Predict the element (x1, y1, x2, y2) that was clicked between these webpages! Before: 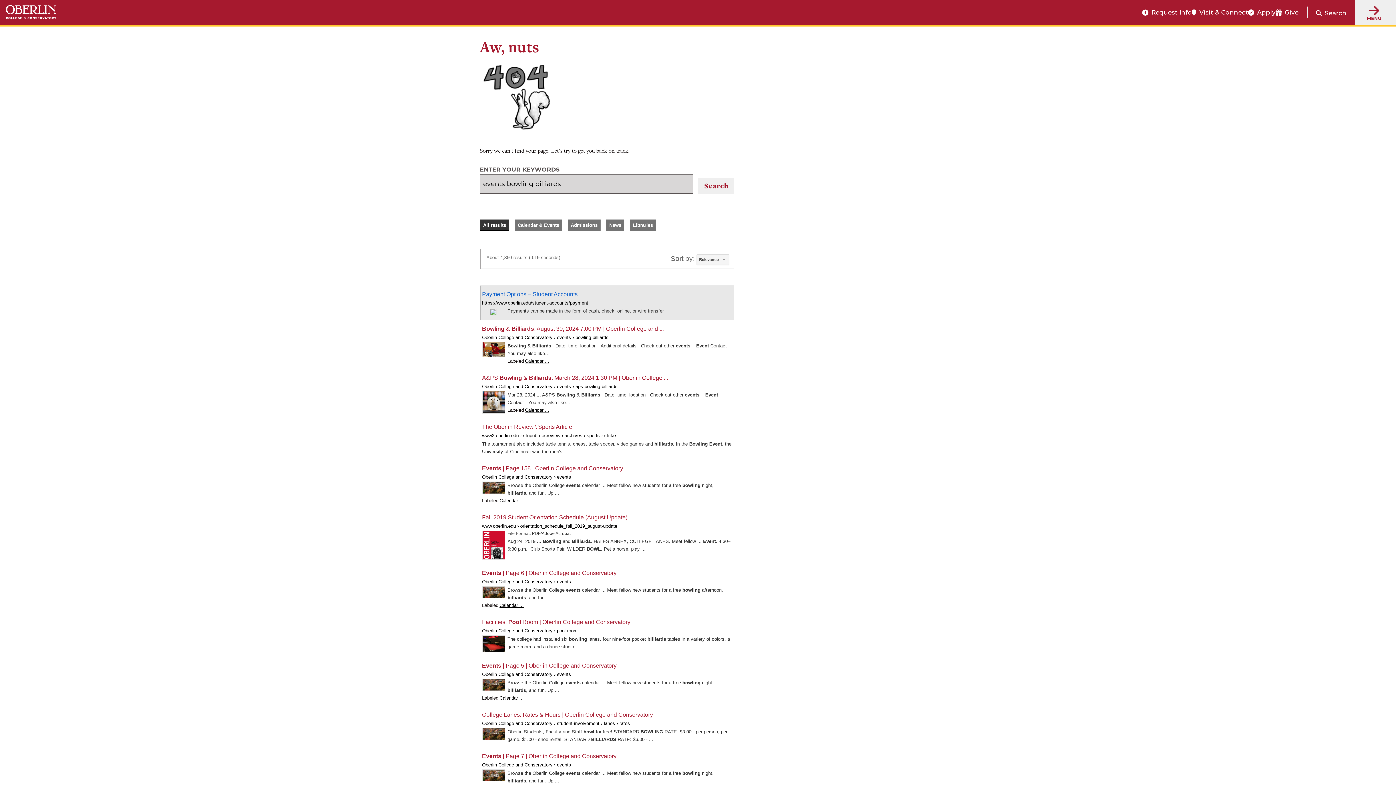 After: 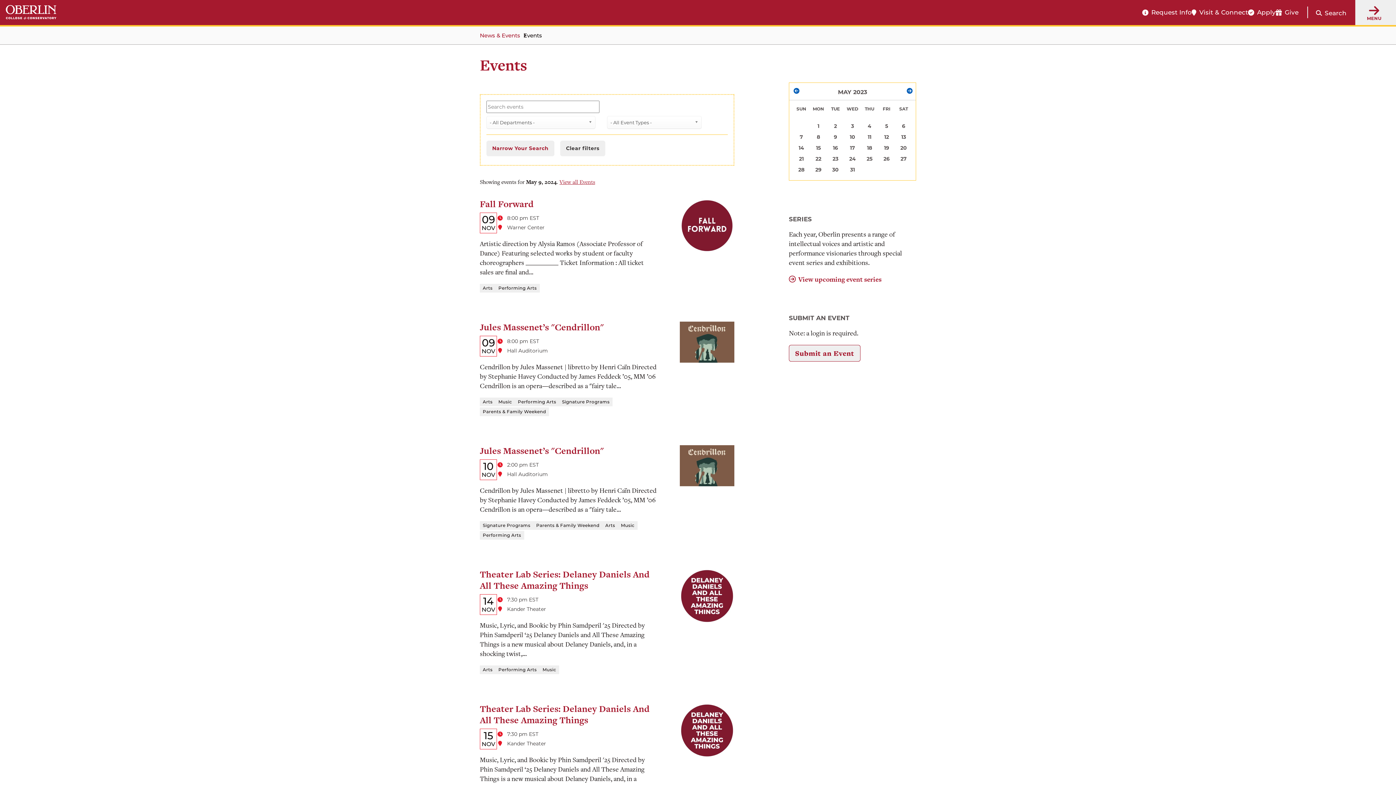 Action: bbox: (482, 772, 505, 778)